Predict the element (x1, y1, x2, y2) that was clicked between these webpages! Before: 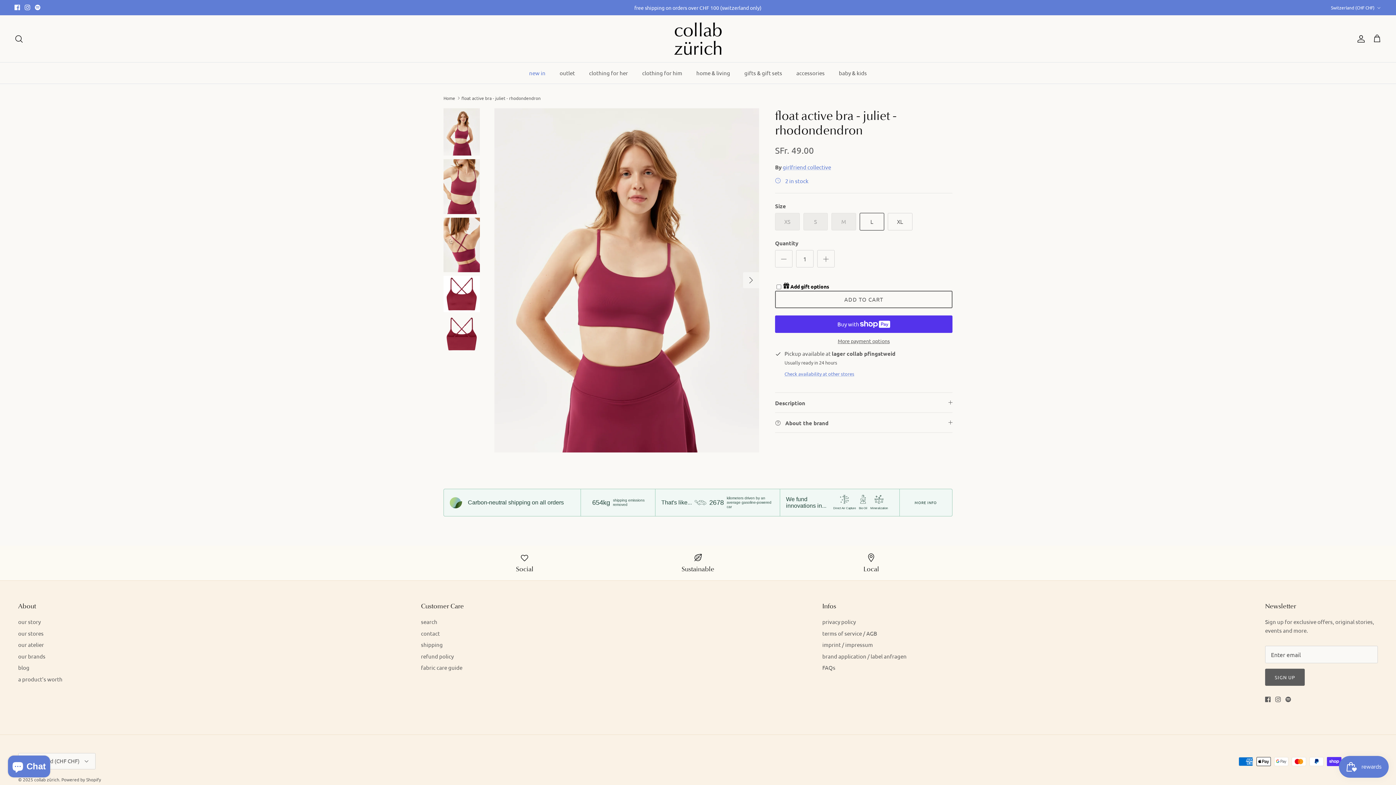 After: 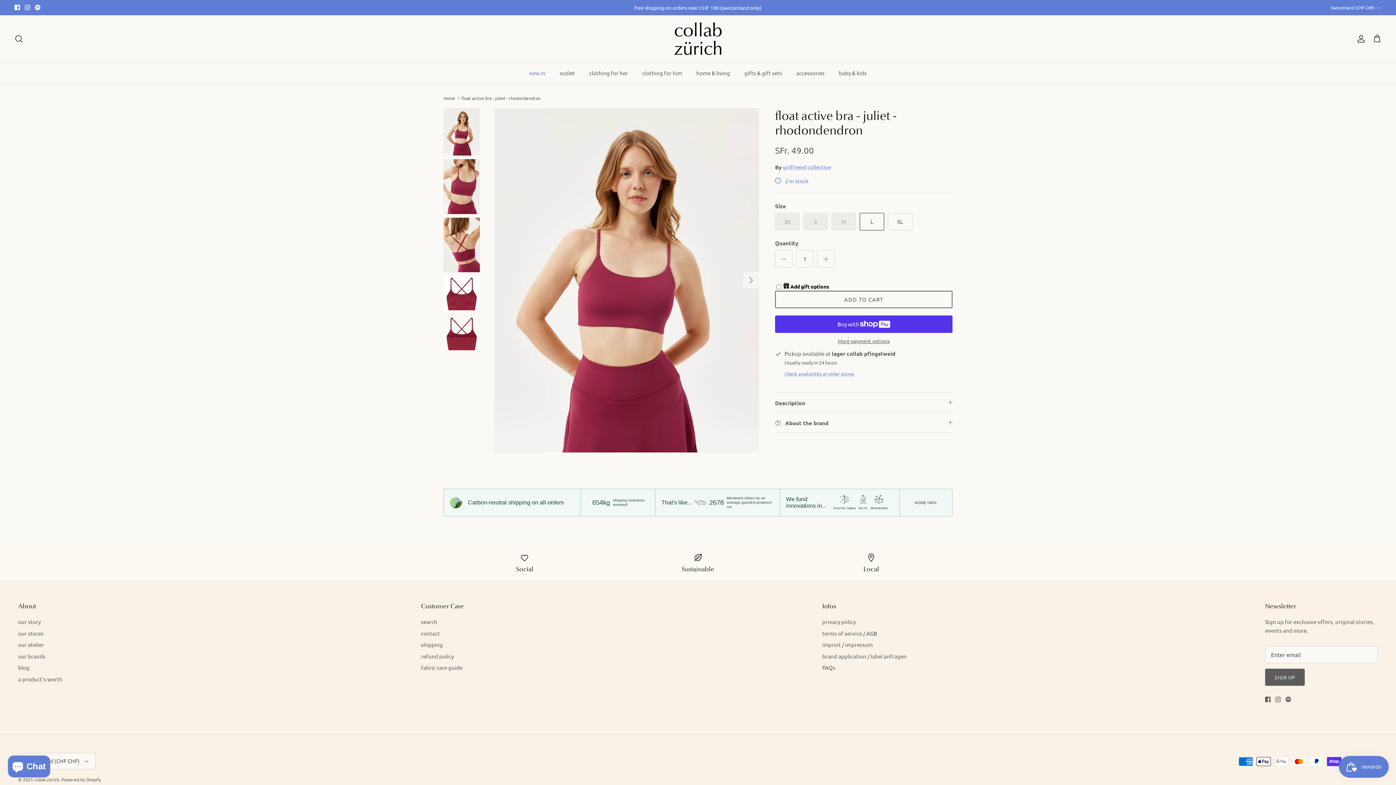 Action: label: Instagram bbox: (24, 4, 30, 10)